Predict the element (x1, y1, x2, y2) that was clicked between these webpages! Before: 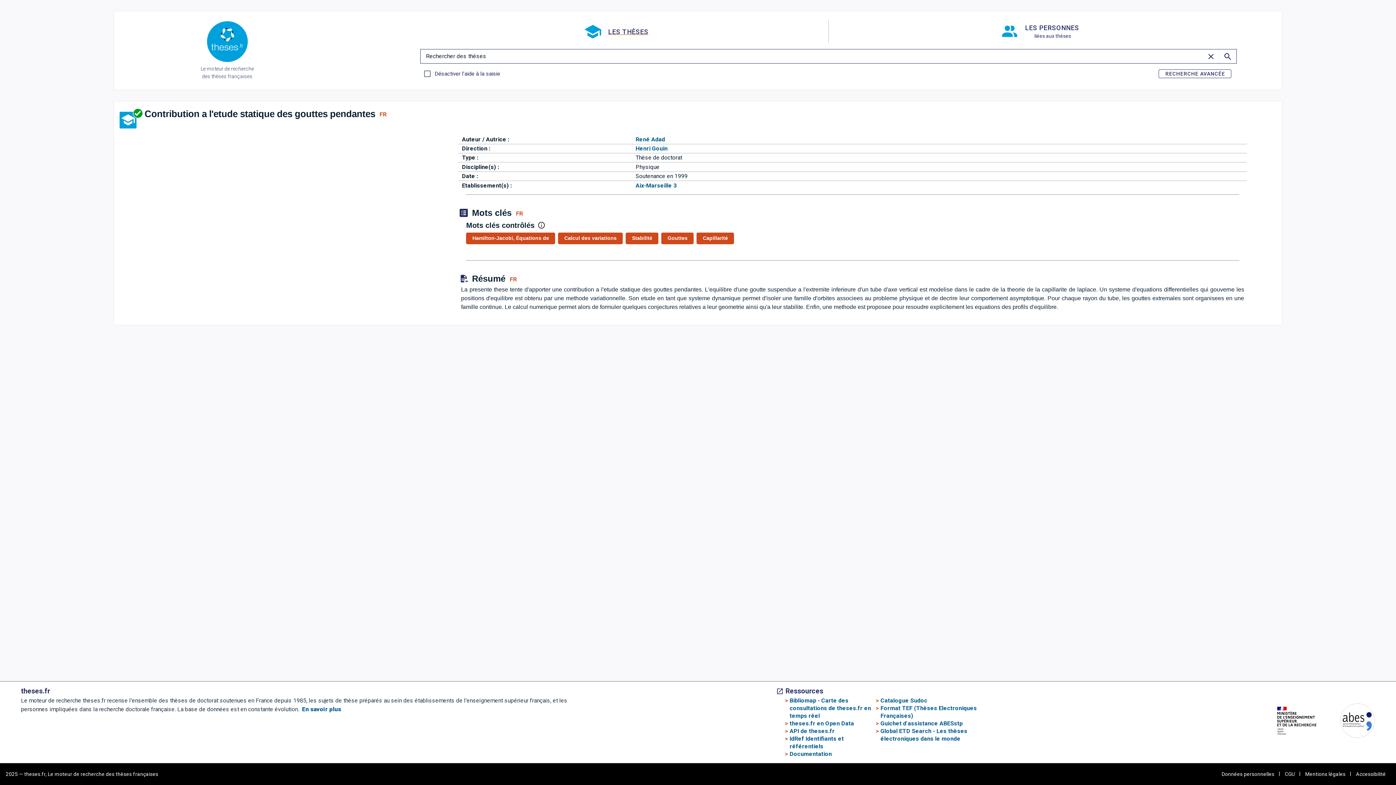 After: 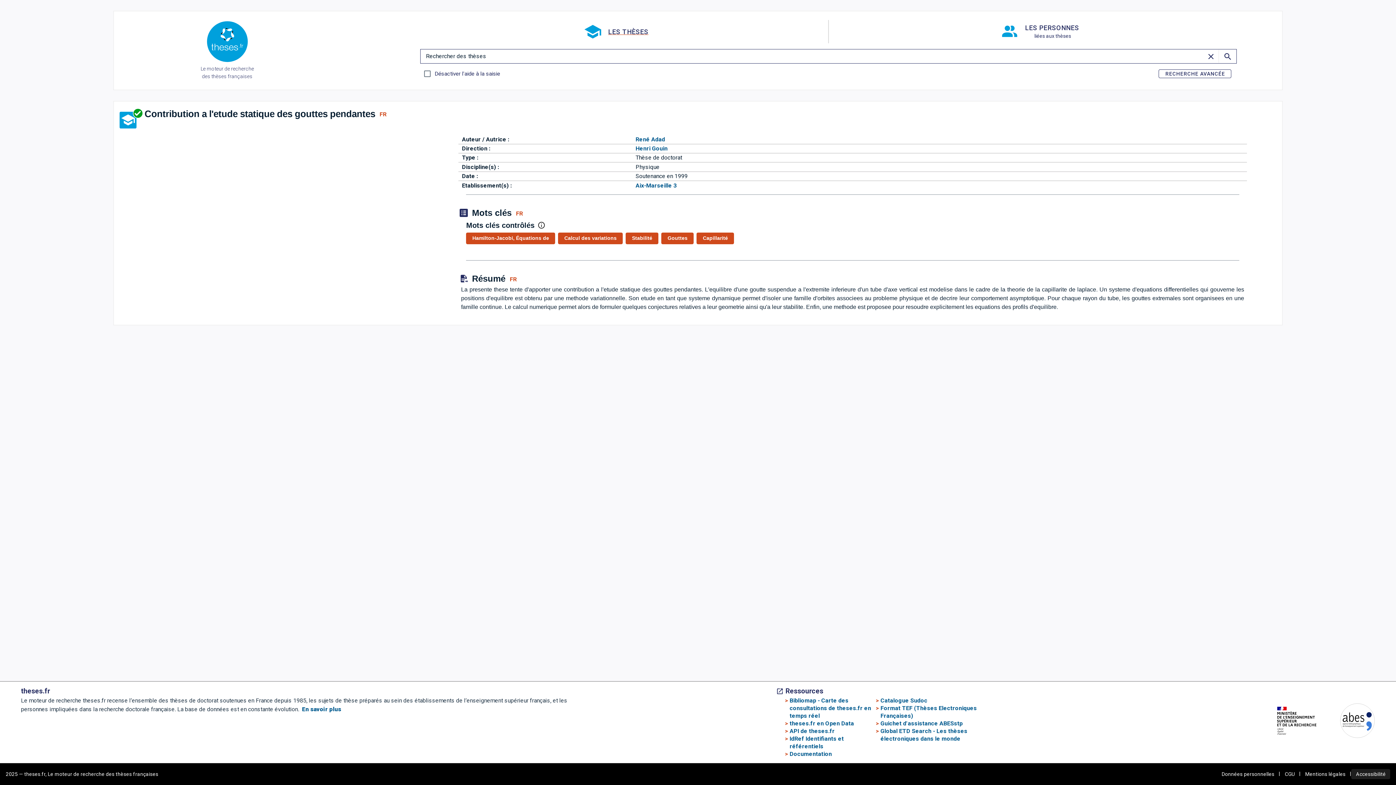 Action: label: Accessibilité bbox: (1351, 769, 1390, 779)